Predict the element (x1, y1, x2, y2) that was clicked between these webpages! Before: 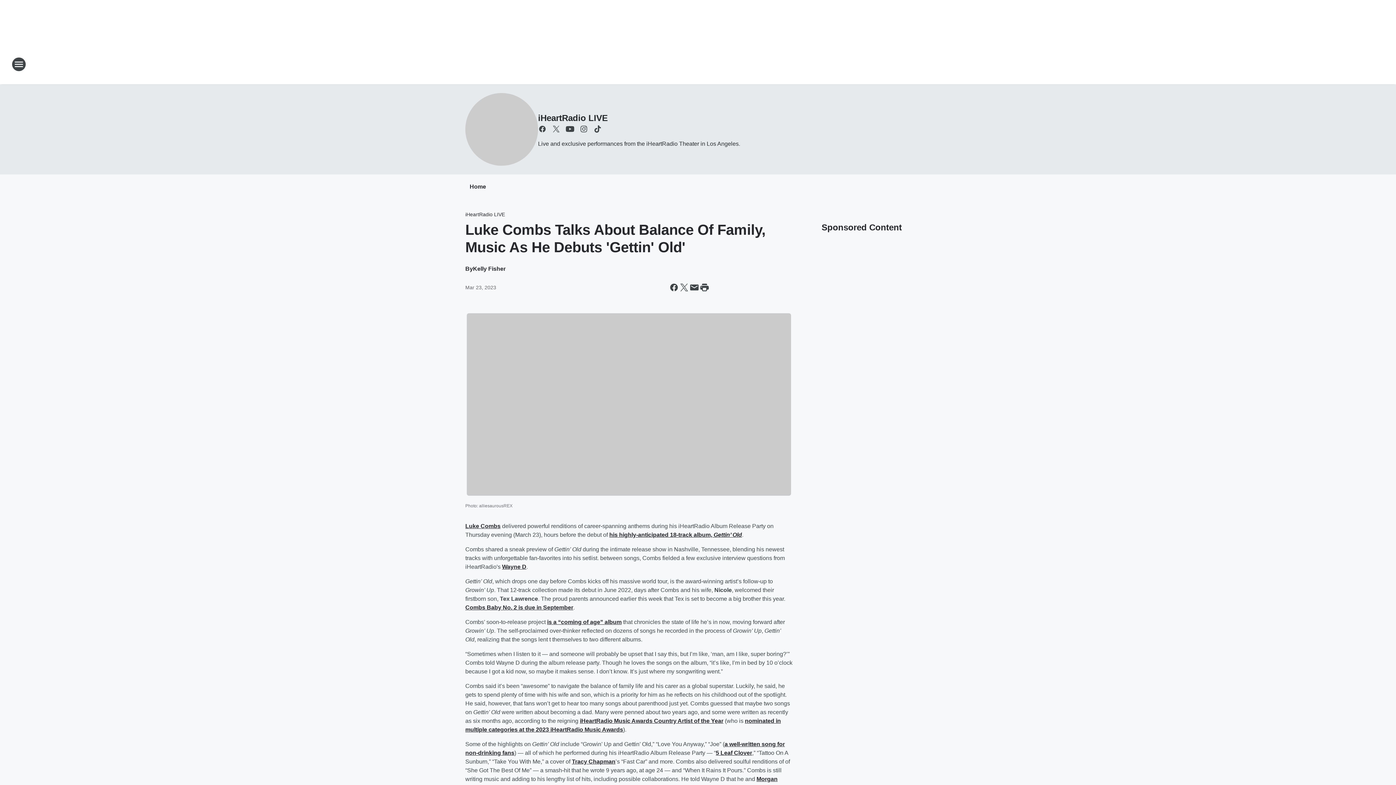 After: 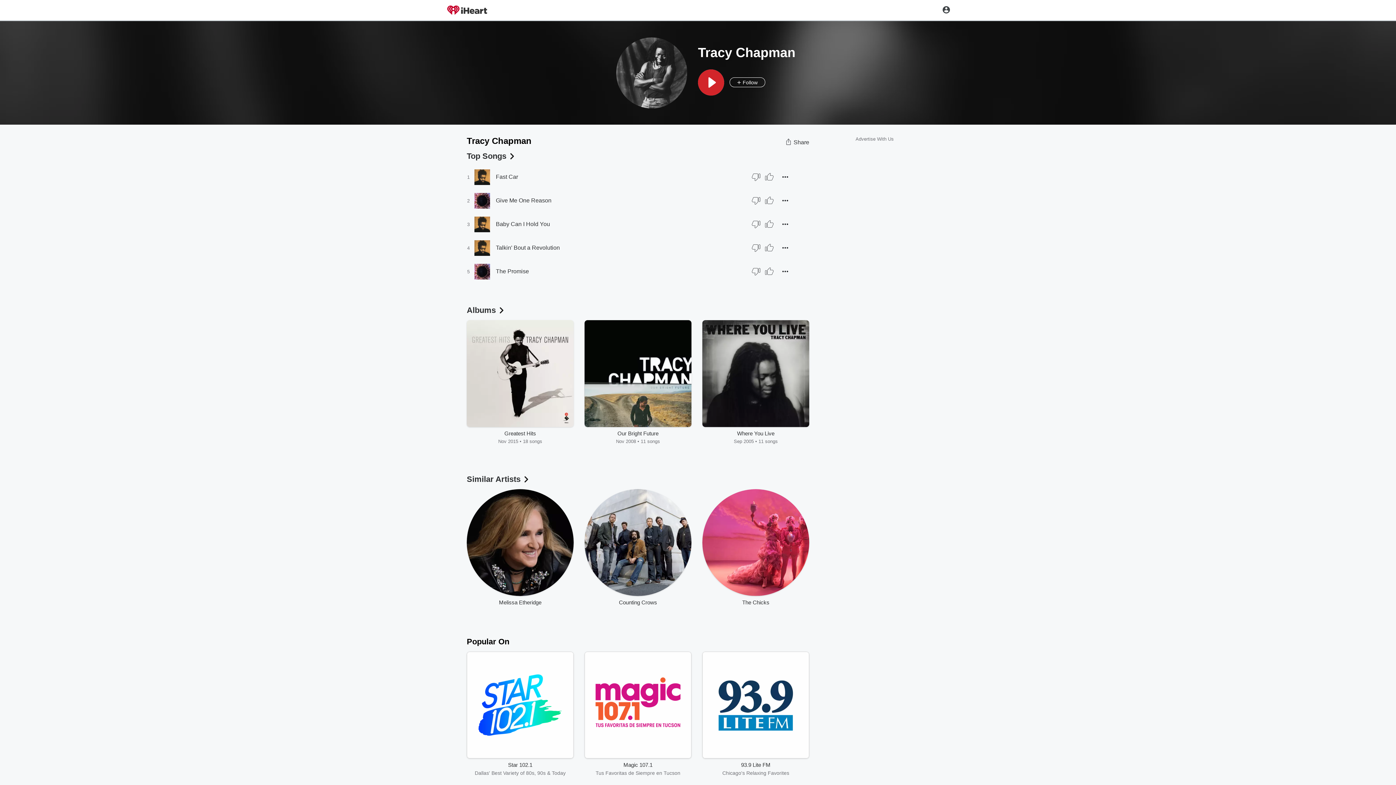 Action: bbox: (572, 758, 615, 764) label: Tracy Chapman